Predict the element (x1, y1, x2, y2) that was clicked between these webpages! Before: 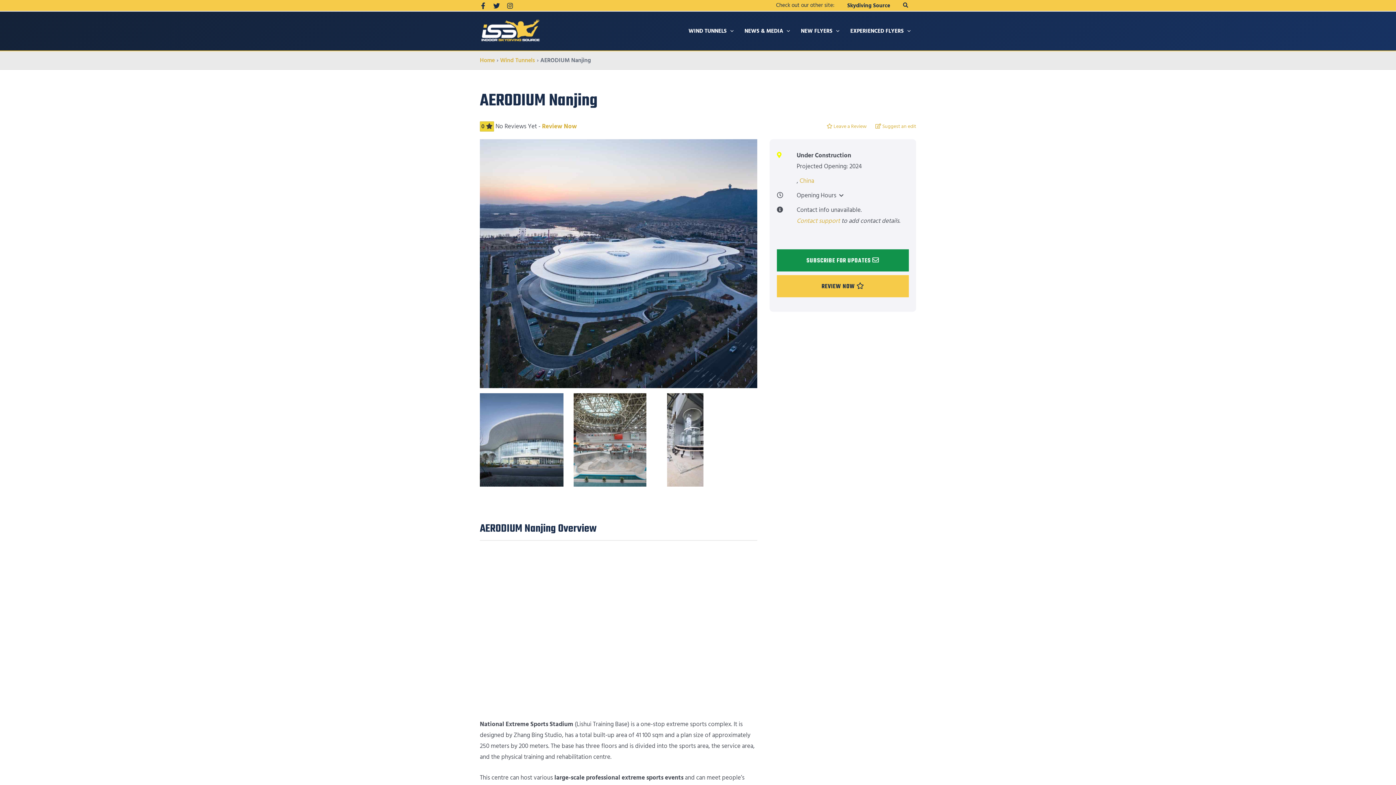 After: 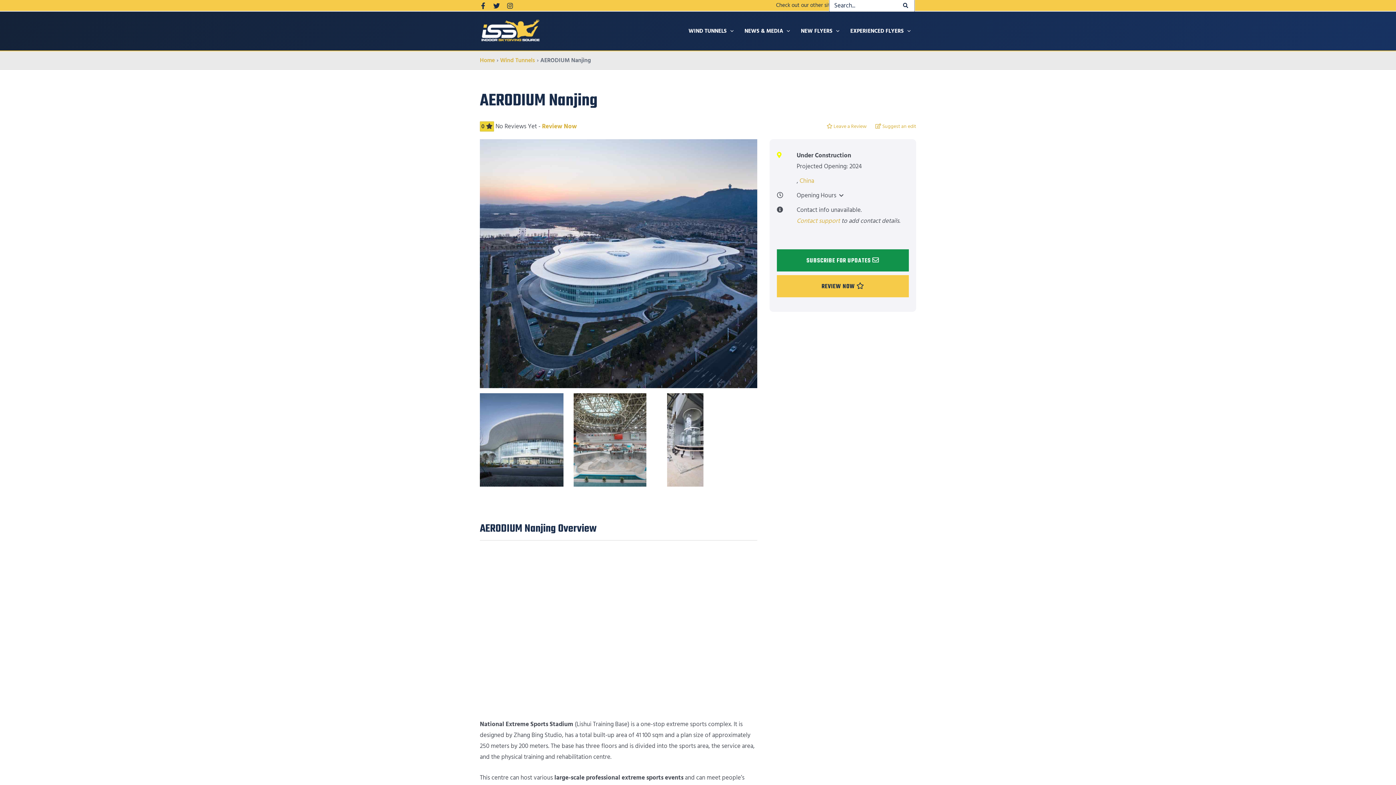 Action: label: Search icon link bbox: (903, 0, 909, 10)